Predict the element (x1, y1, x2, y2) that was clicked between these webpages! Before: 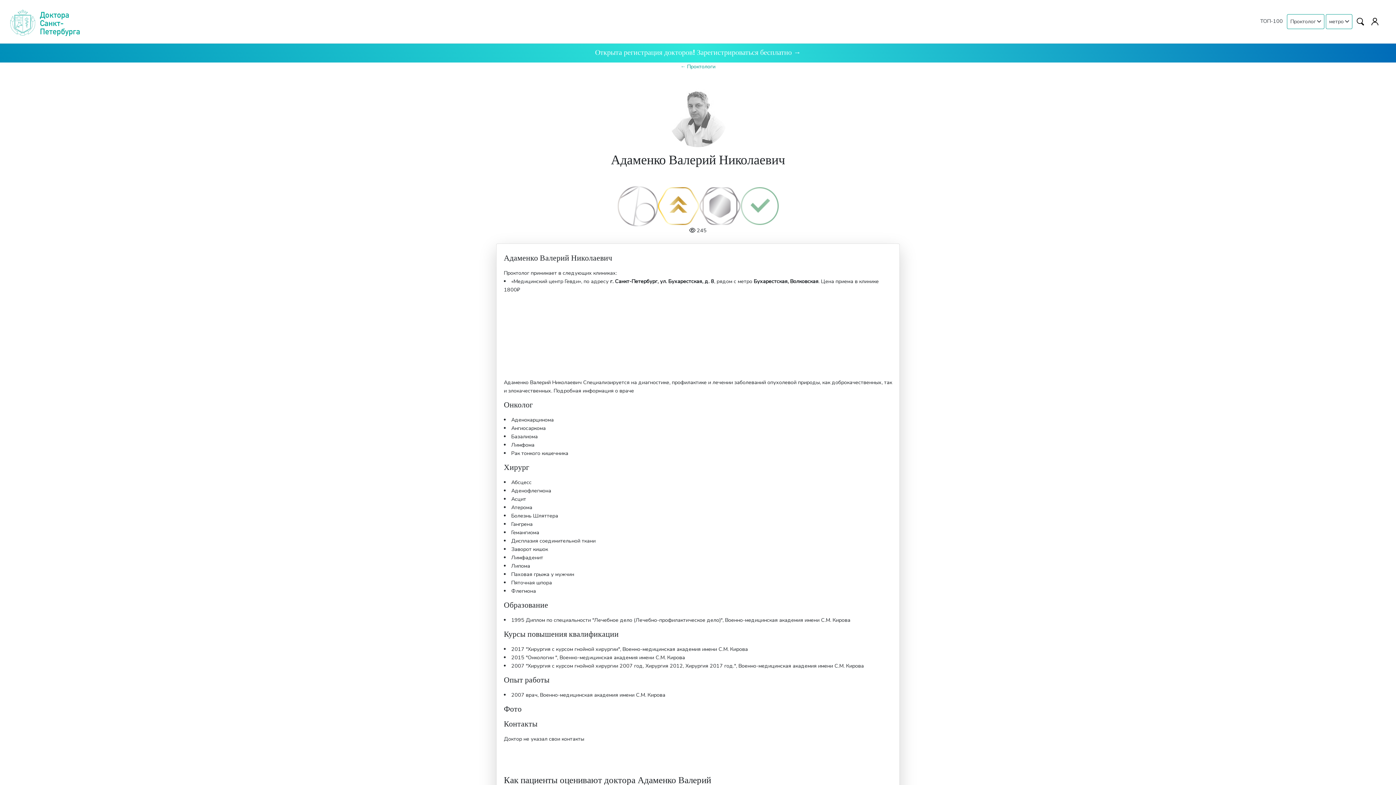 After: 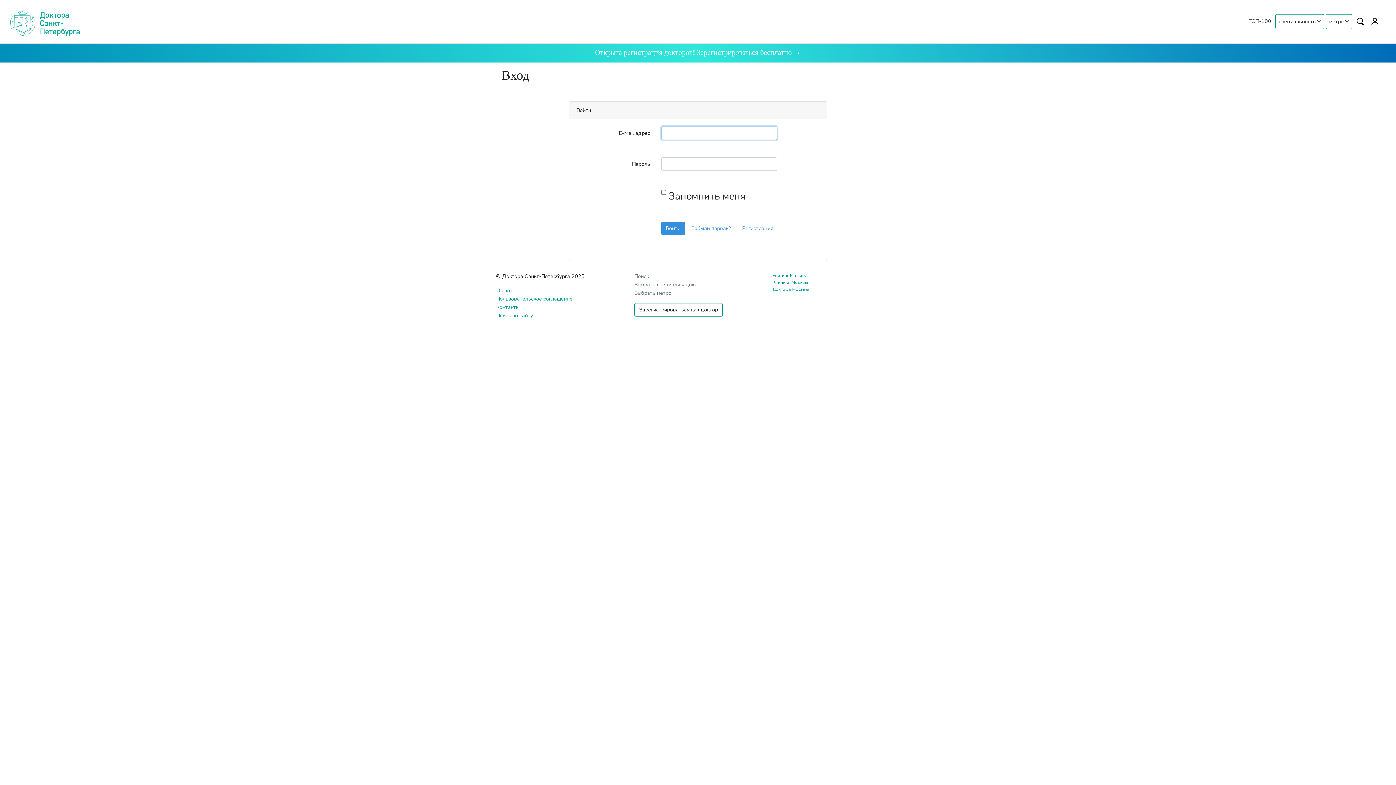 Action: bbox: (1368, 14, 1381, 27)